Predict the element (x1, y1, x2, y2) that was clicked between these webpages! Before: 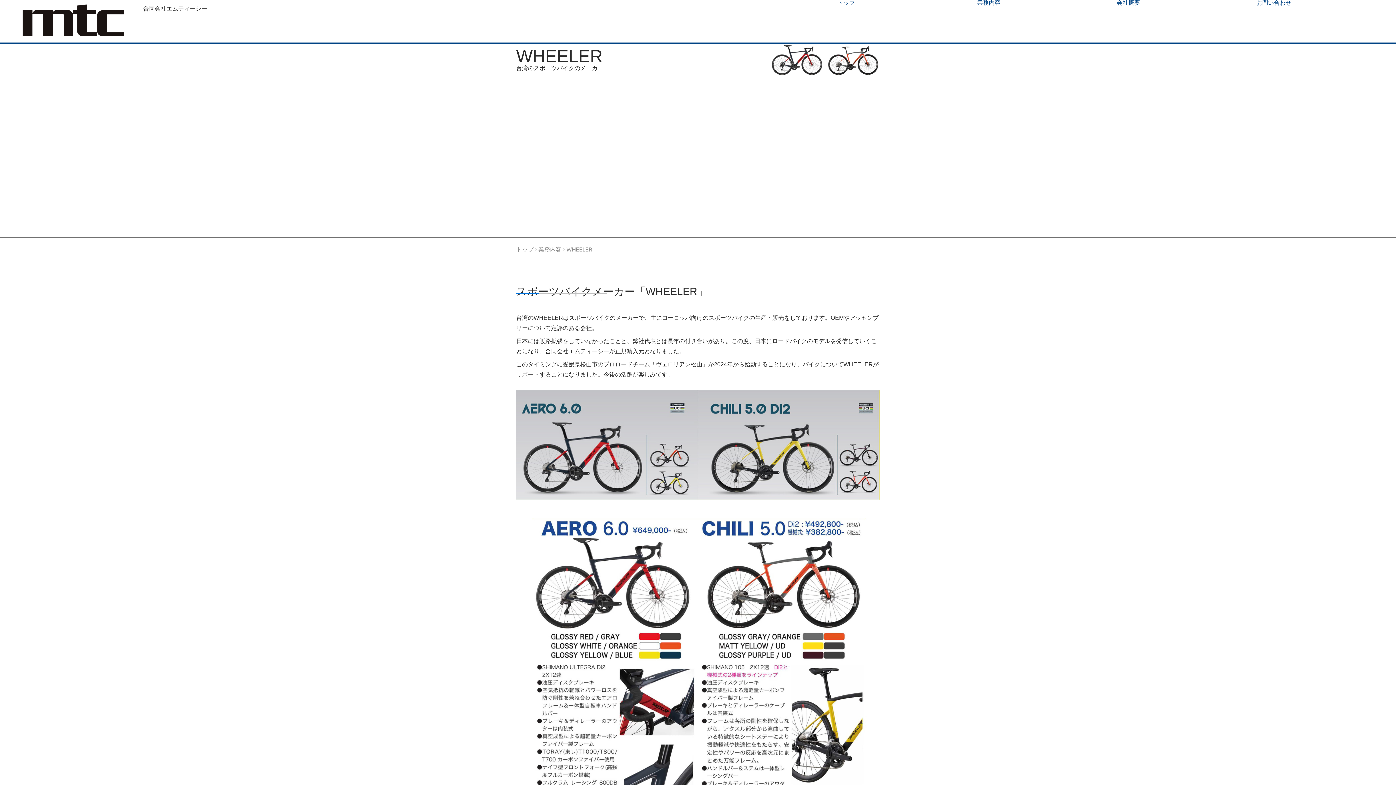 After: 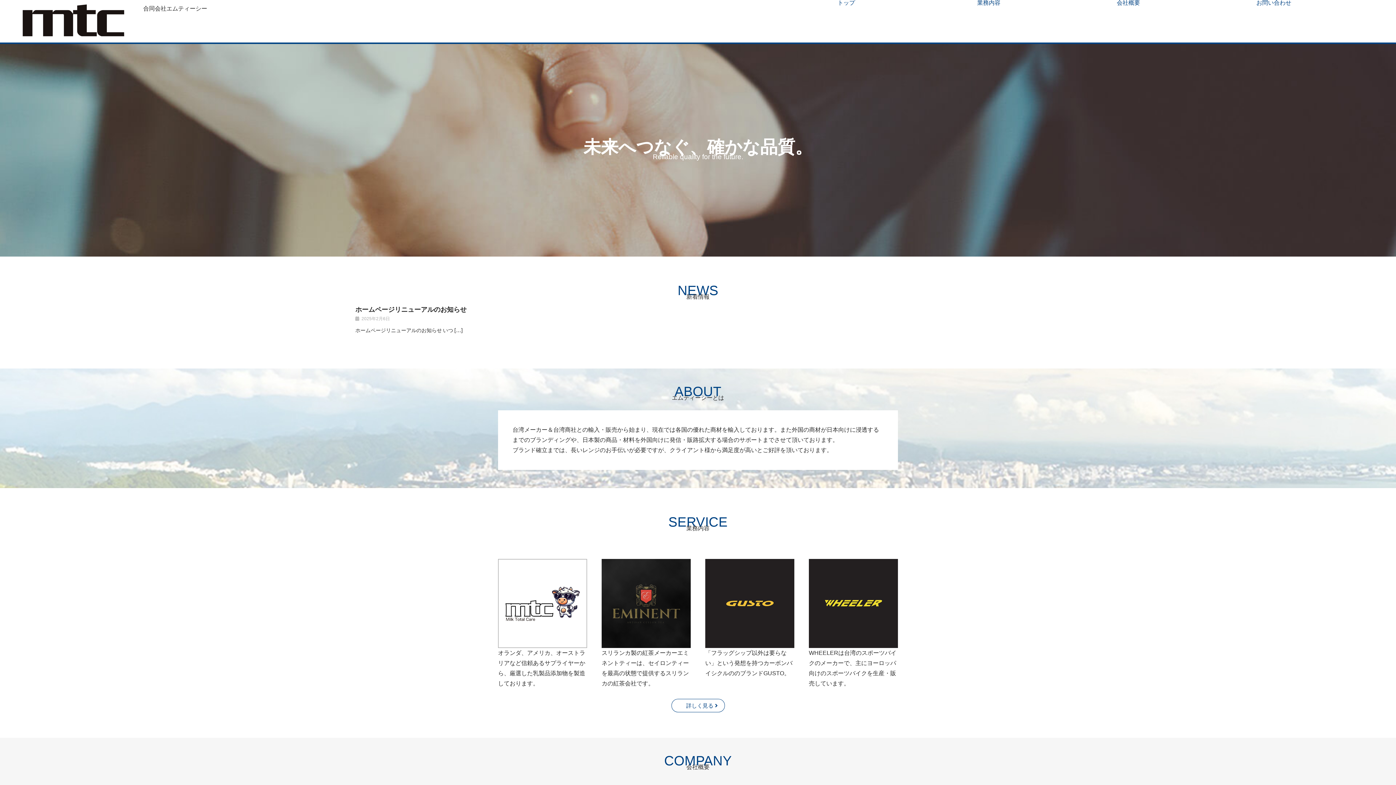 Action: bbox: (837, 0, 855, 5) label: トップ